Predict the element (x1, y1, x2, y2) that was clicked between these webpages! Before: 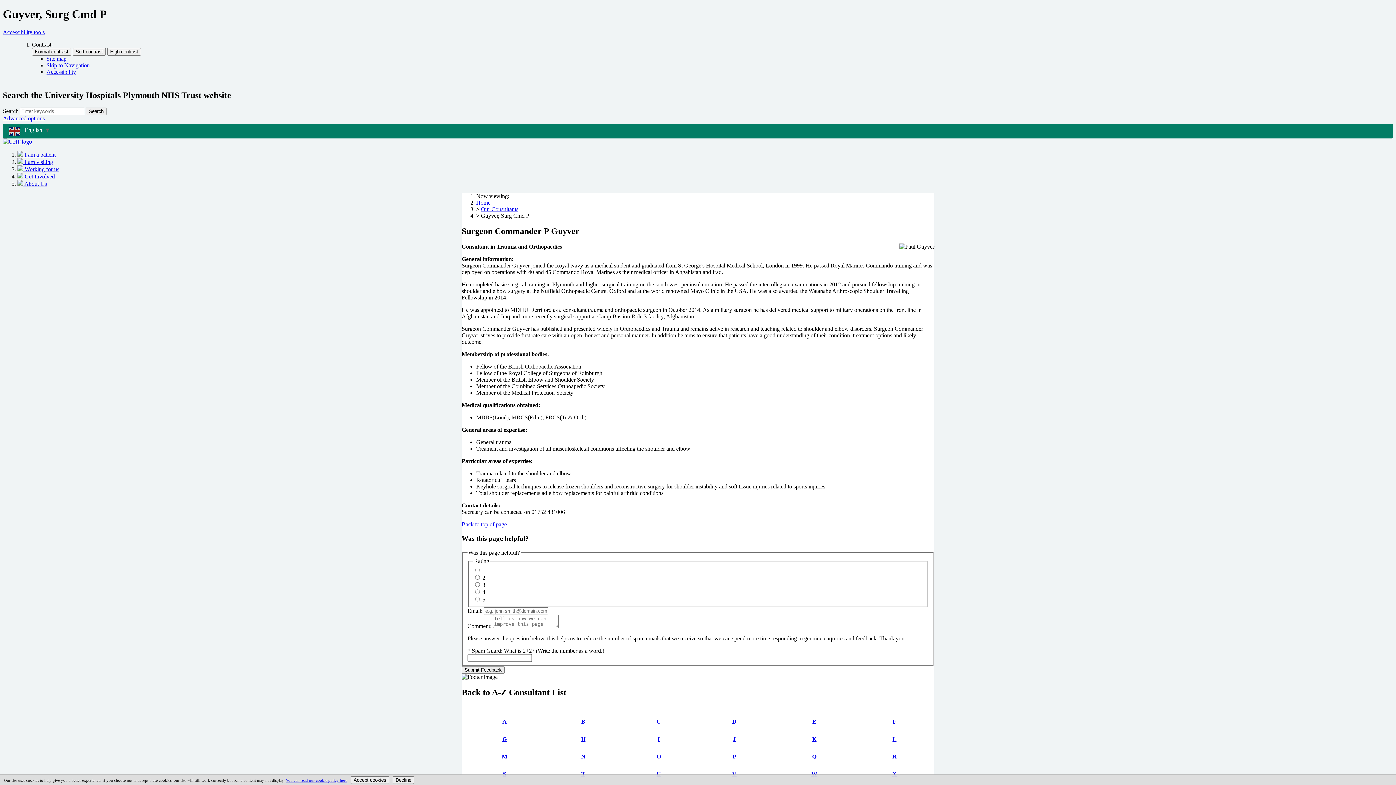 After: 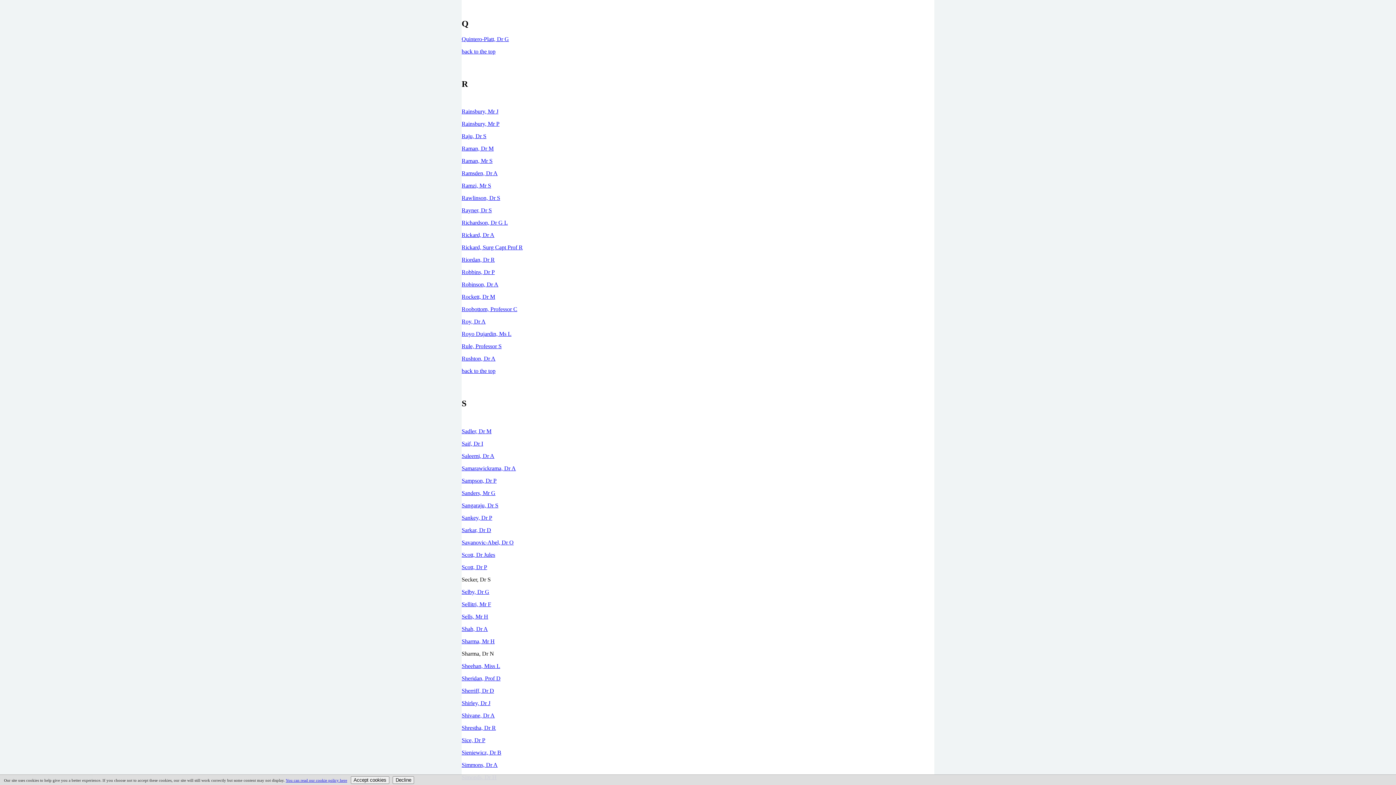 Action: bbox: (812, 753, 816, 759) label: Q